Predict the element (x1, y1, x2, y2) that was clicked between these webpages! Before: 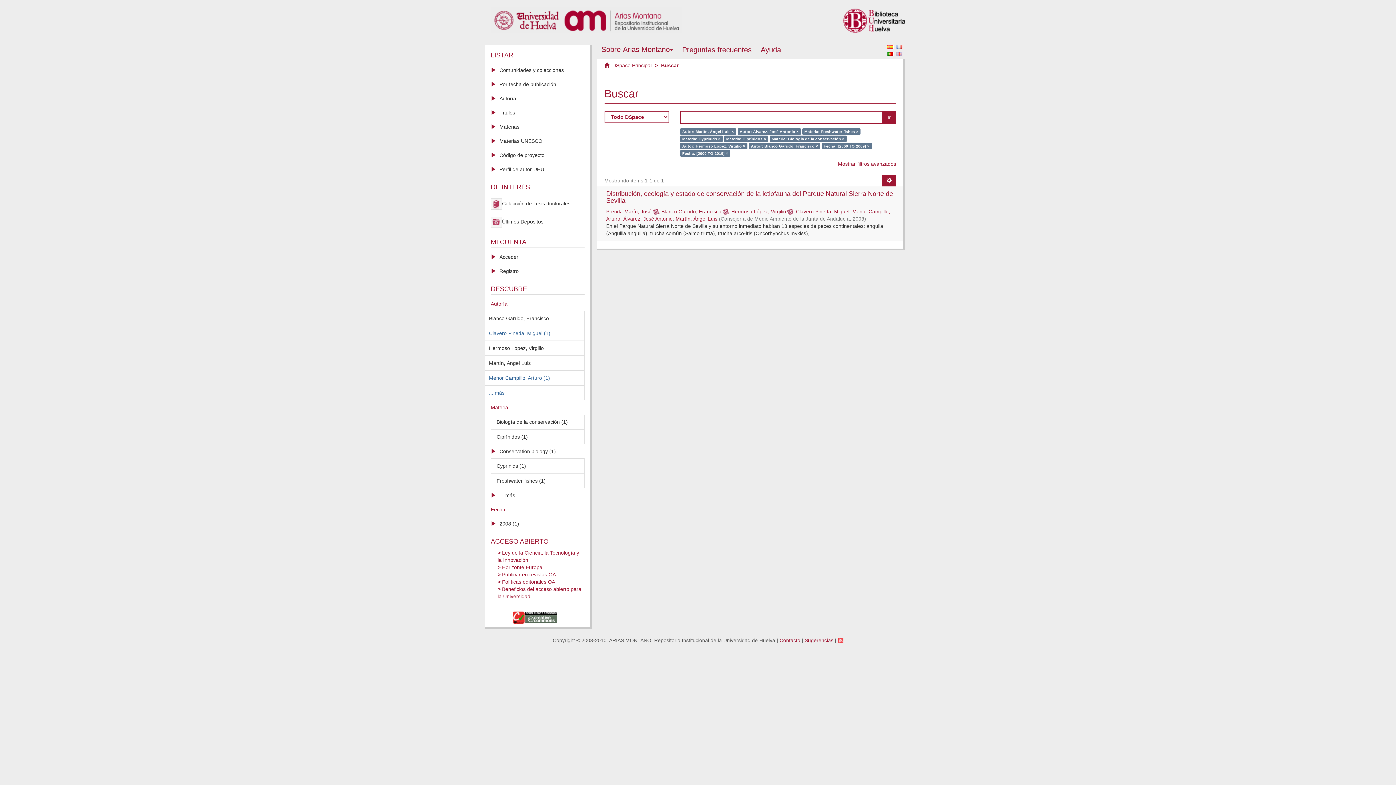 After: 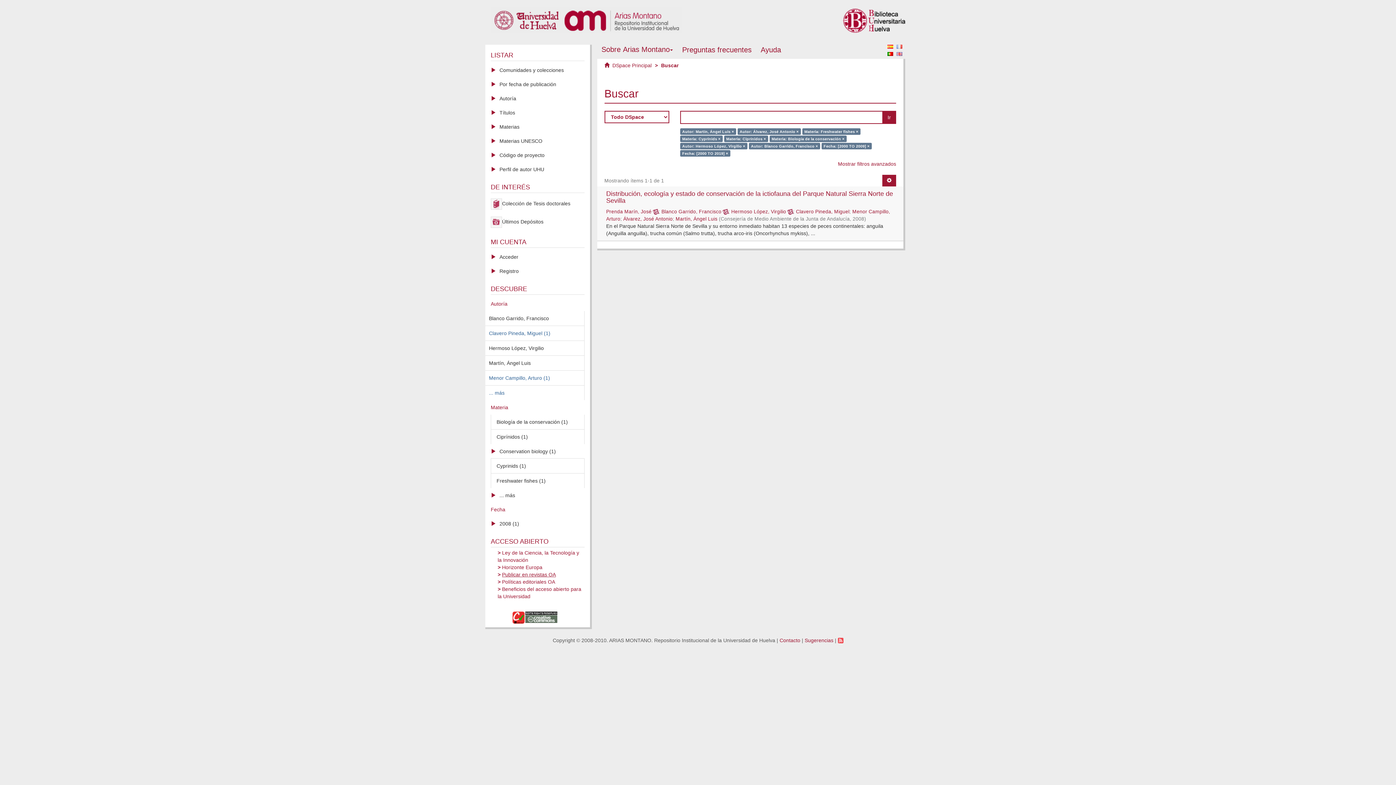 Action: bbox: (502, 571, 556, 577) label: Publicar en revistas OA